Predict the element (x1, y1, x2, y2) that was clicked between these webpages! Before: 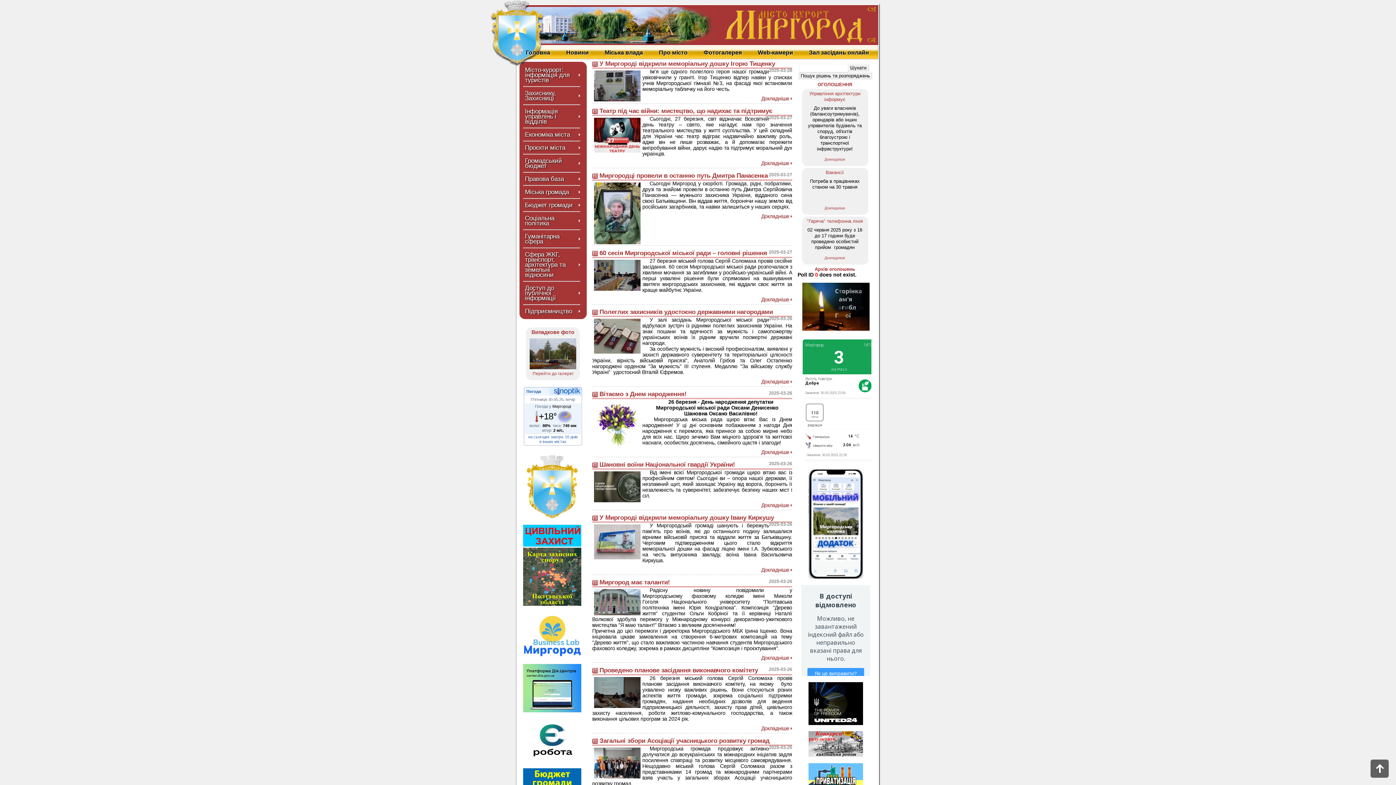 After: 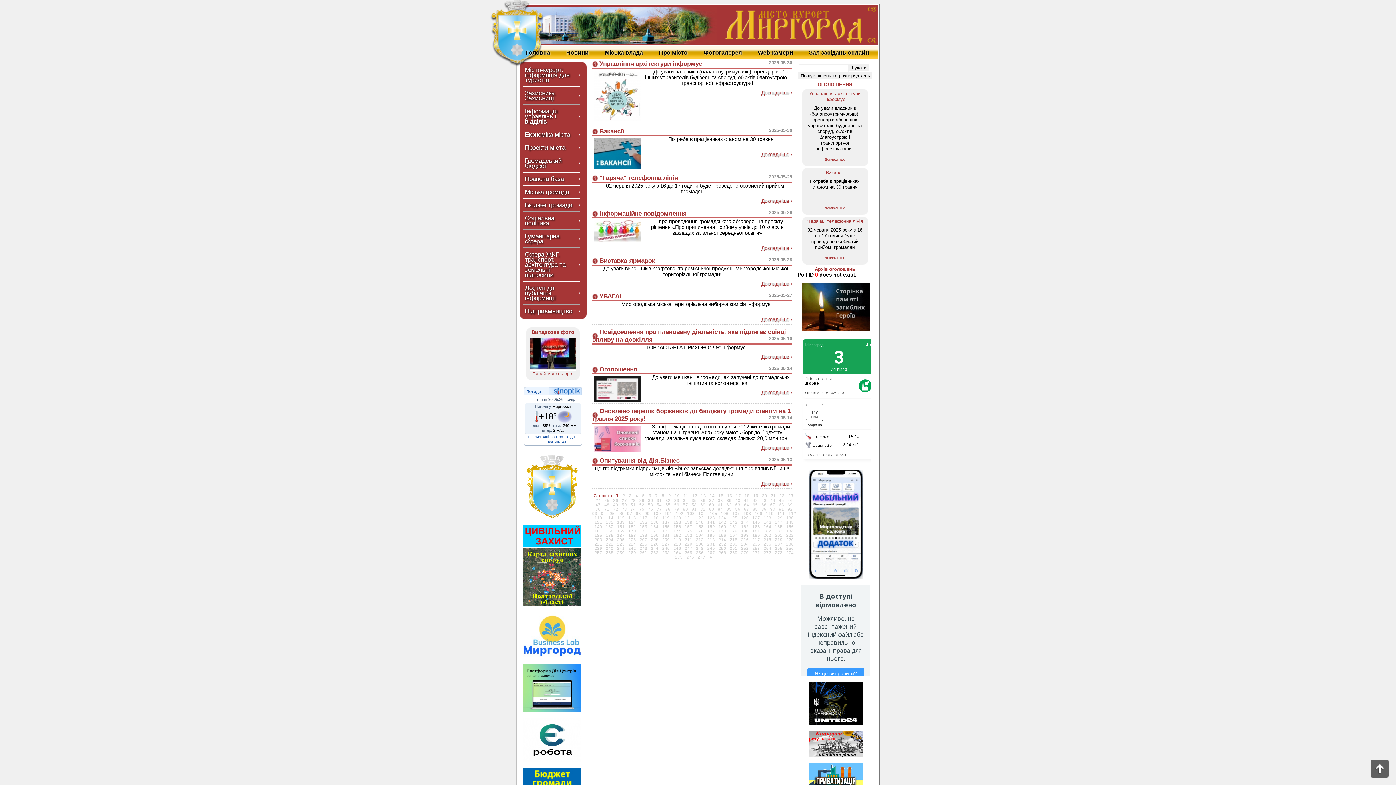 Action: label: Архів оголошень bbox: (814, 266, 855, 272)